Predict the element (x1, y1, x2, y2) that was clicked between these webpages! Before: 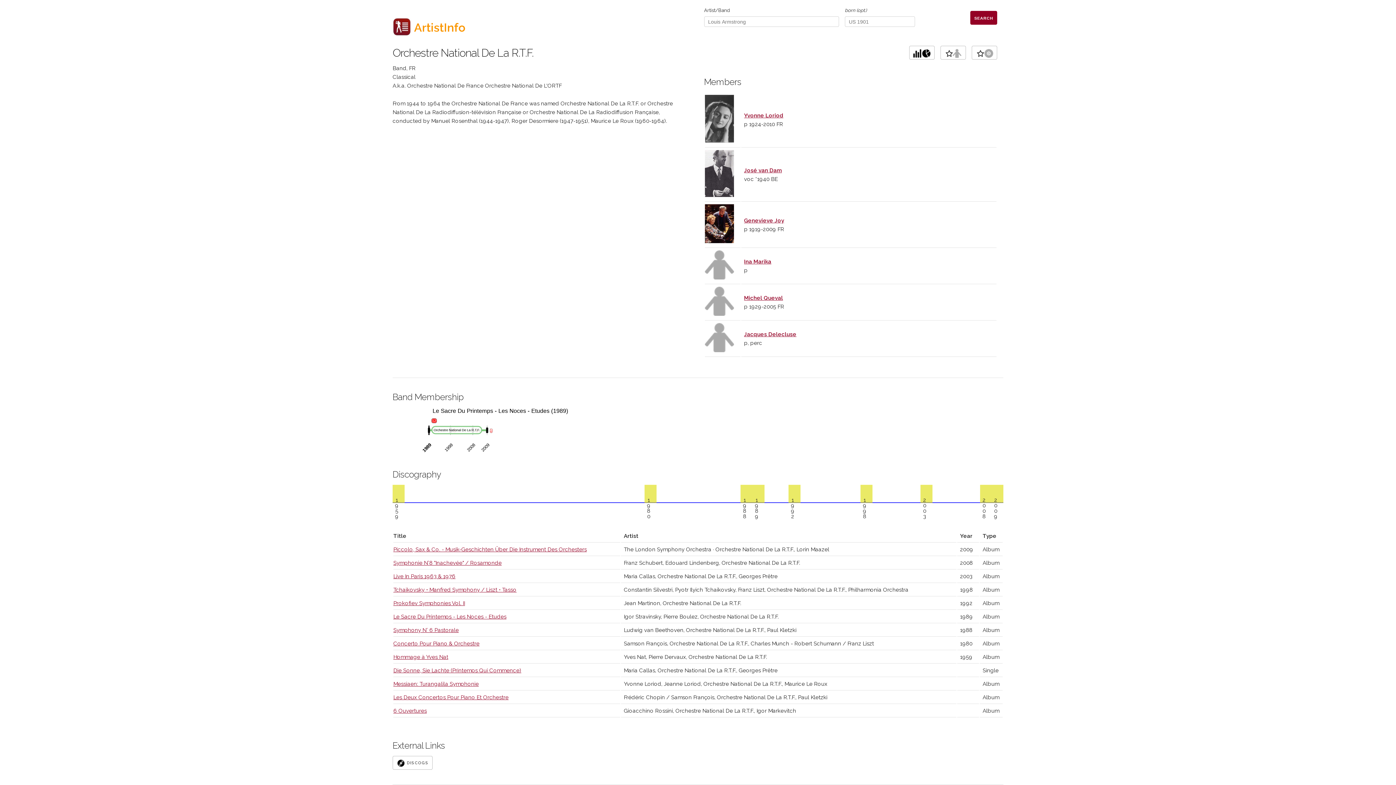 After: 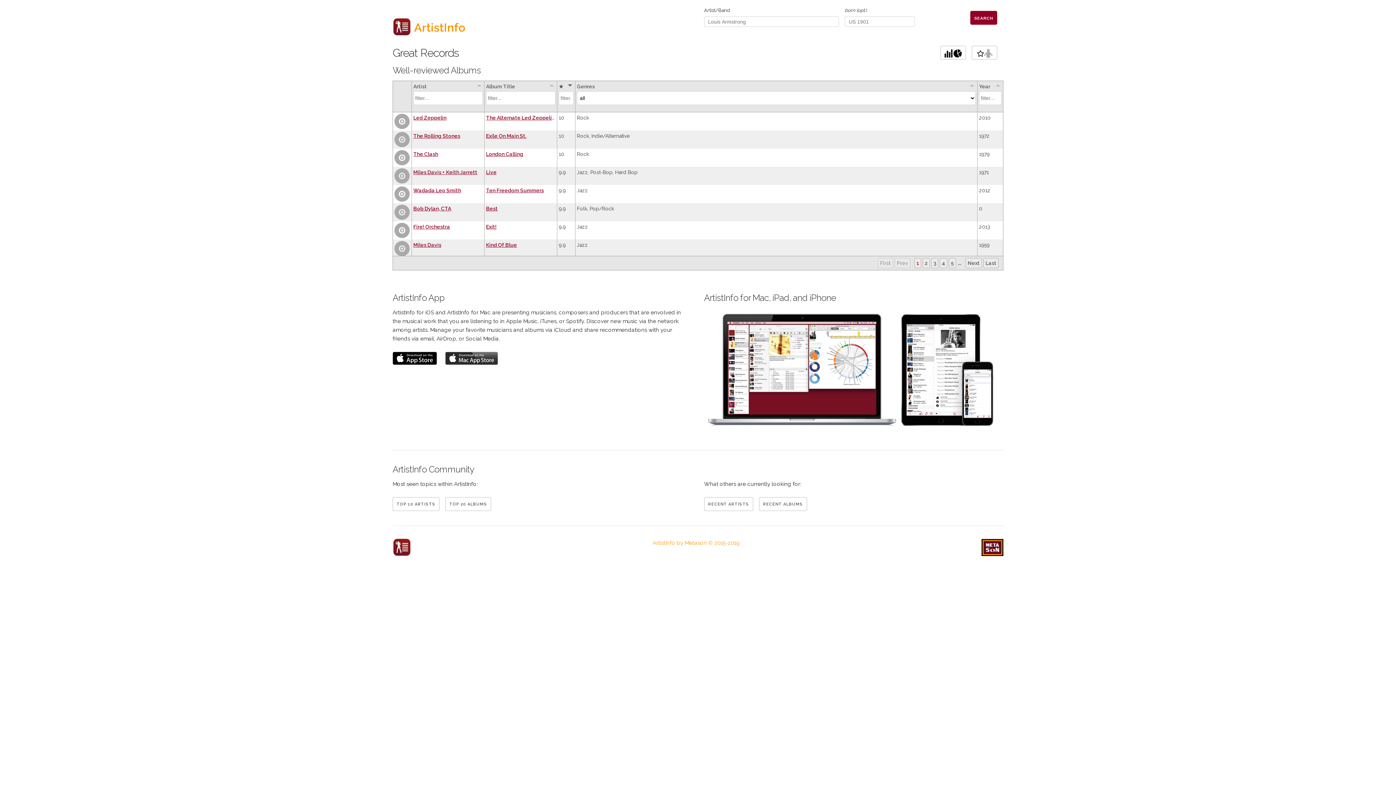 Action: bbox: (972, 45, 997, 59)